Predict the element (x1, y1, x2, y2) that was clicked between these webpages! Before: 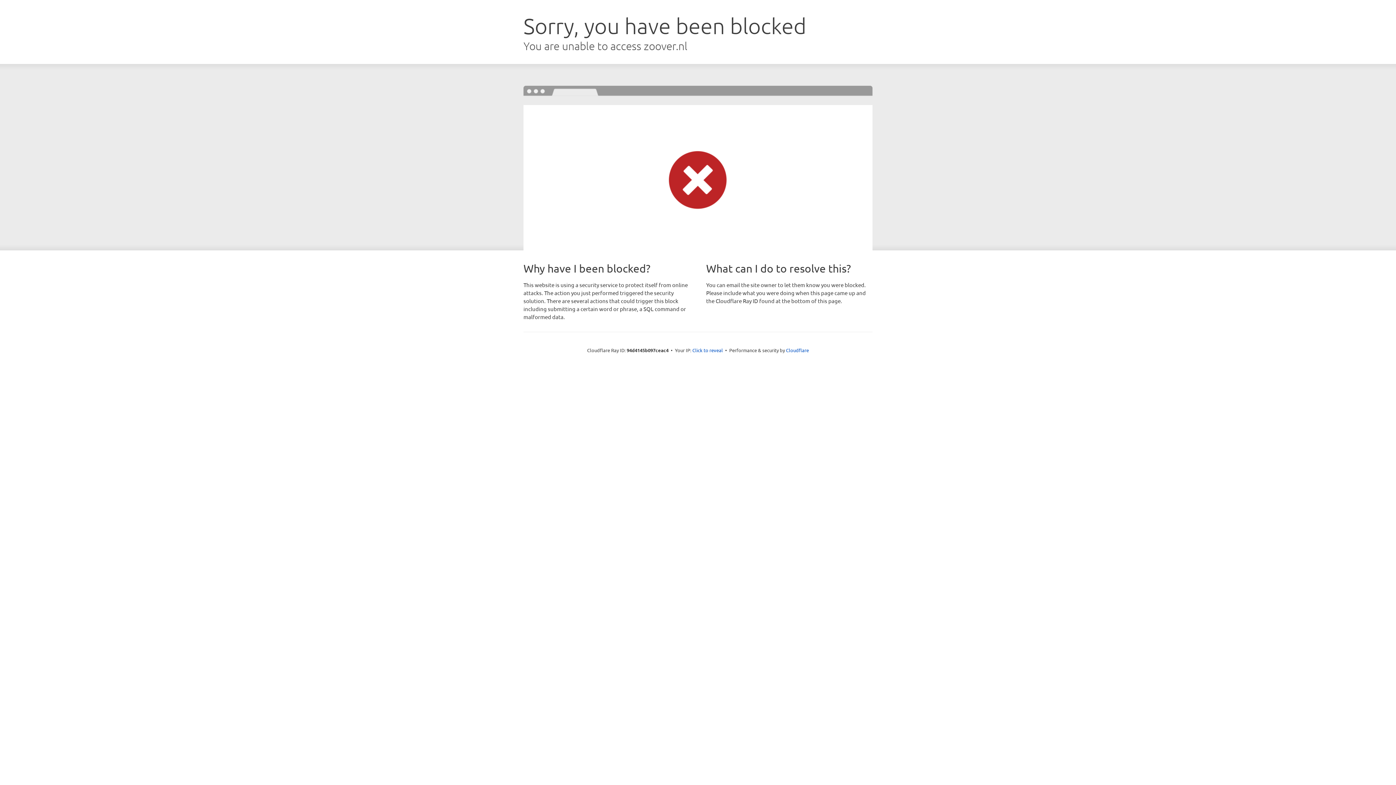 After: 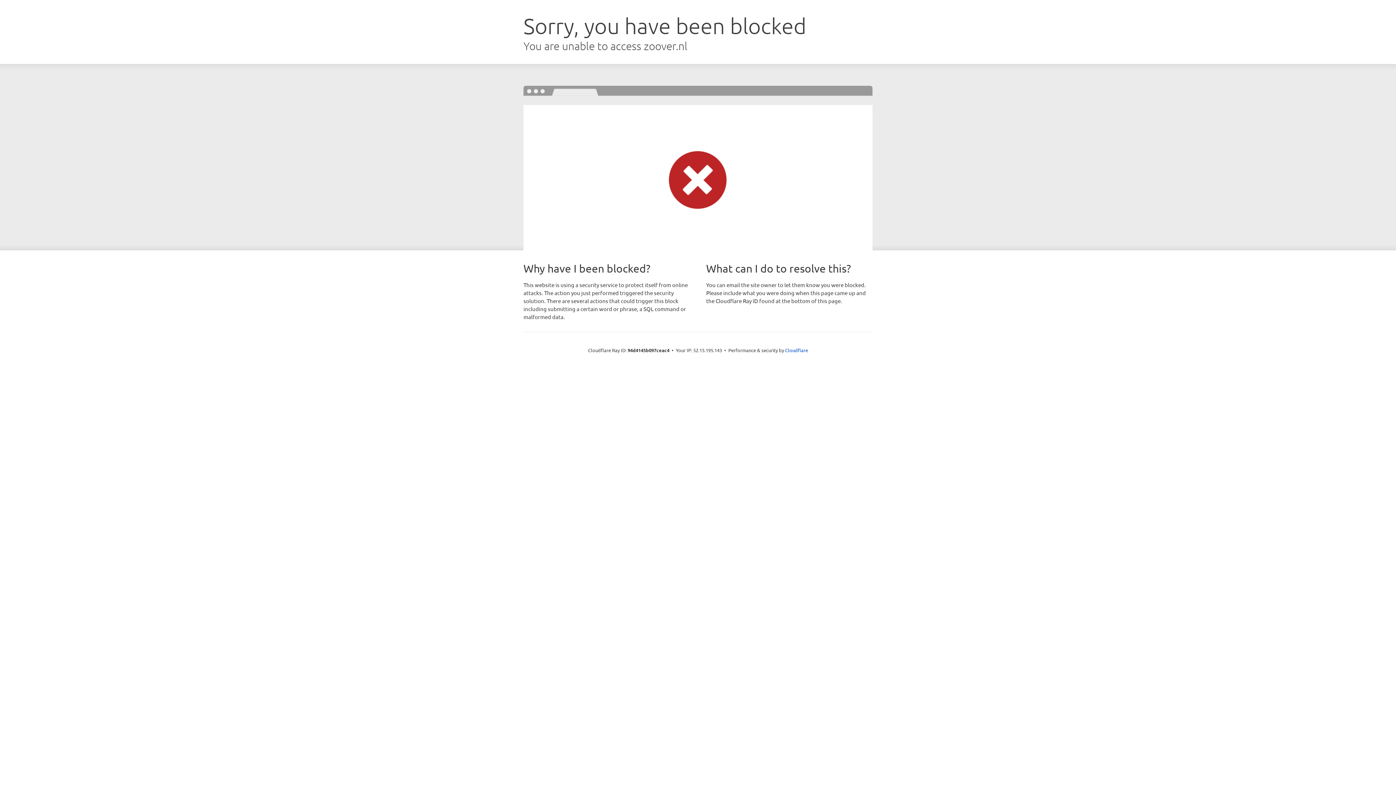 Action: label: Click to reveal bbox: (692, 346, 723, 353)